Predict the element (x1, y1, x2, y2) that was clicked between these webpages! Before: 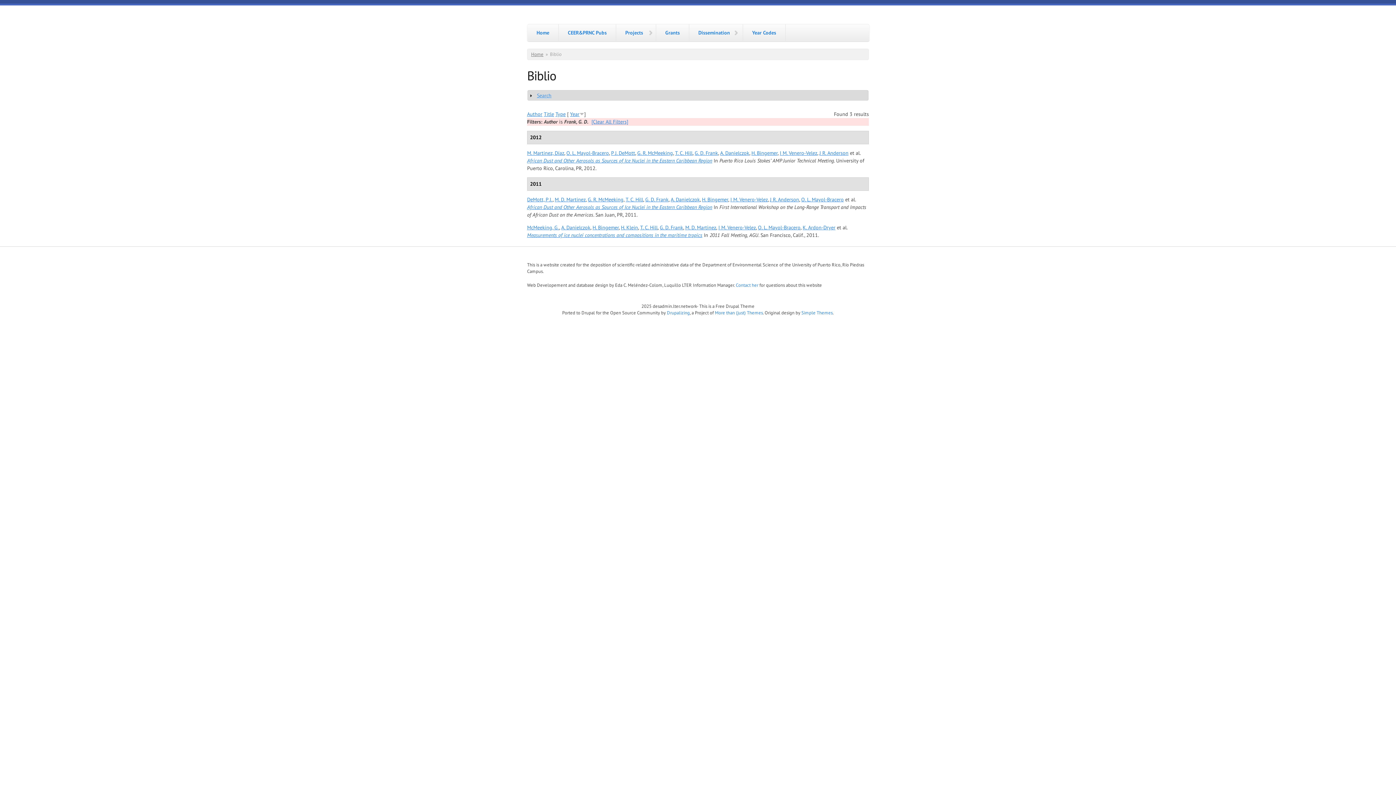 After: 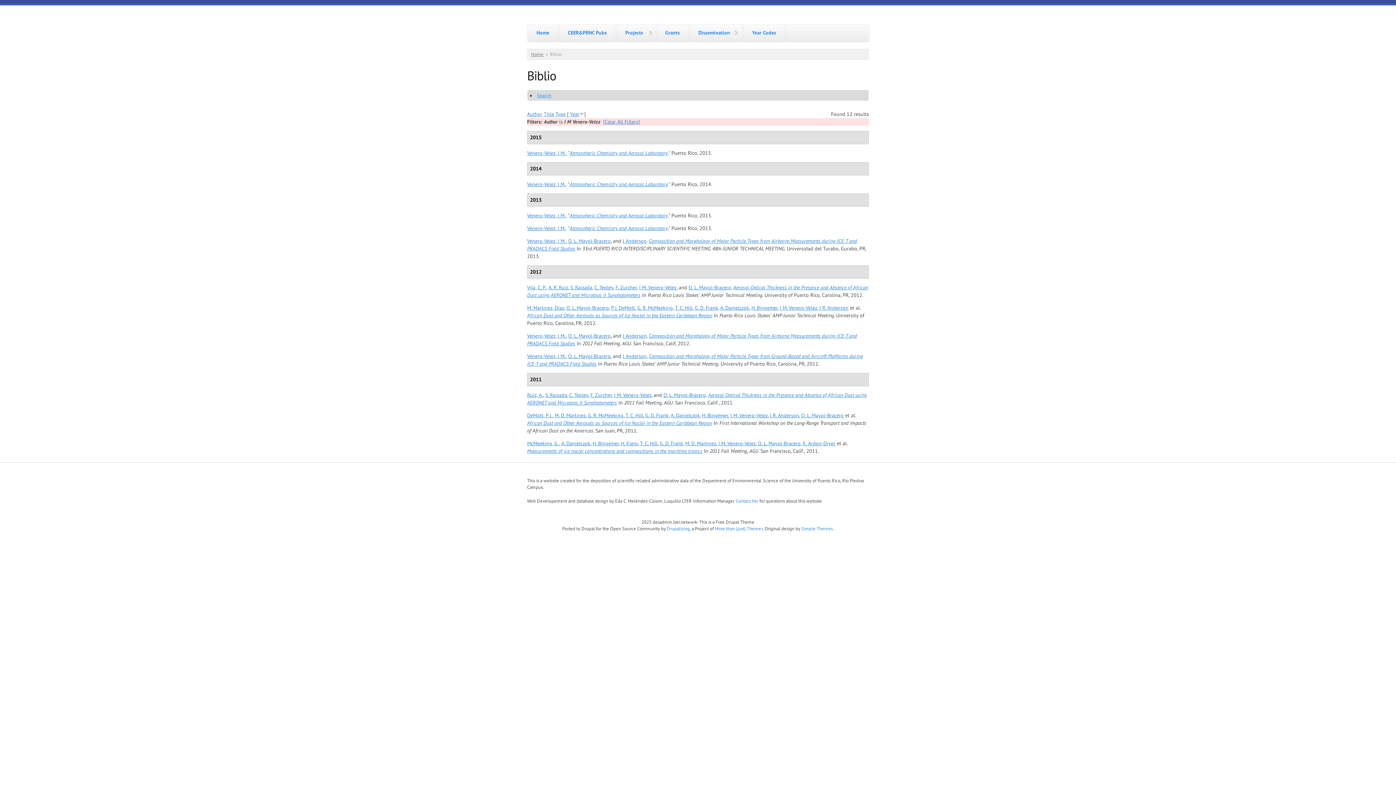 Action: bbox: (780, 149, 817, 156) label: I M. Venero-Velez